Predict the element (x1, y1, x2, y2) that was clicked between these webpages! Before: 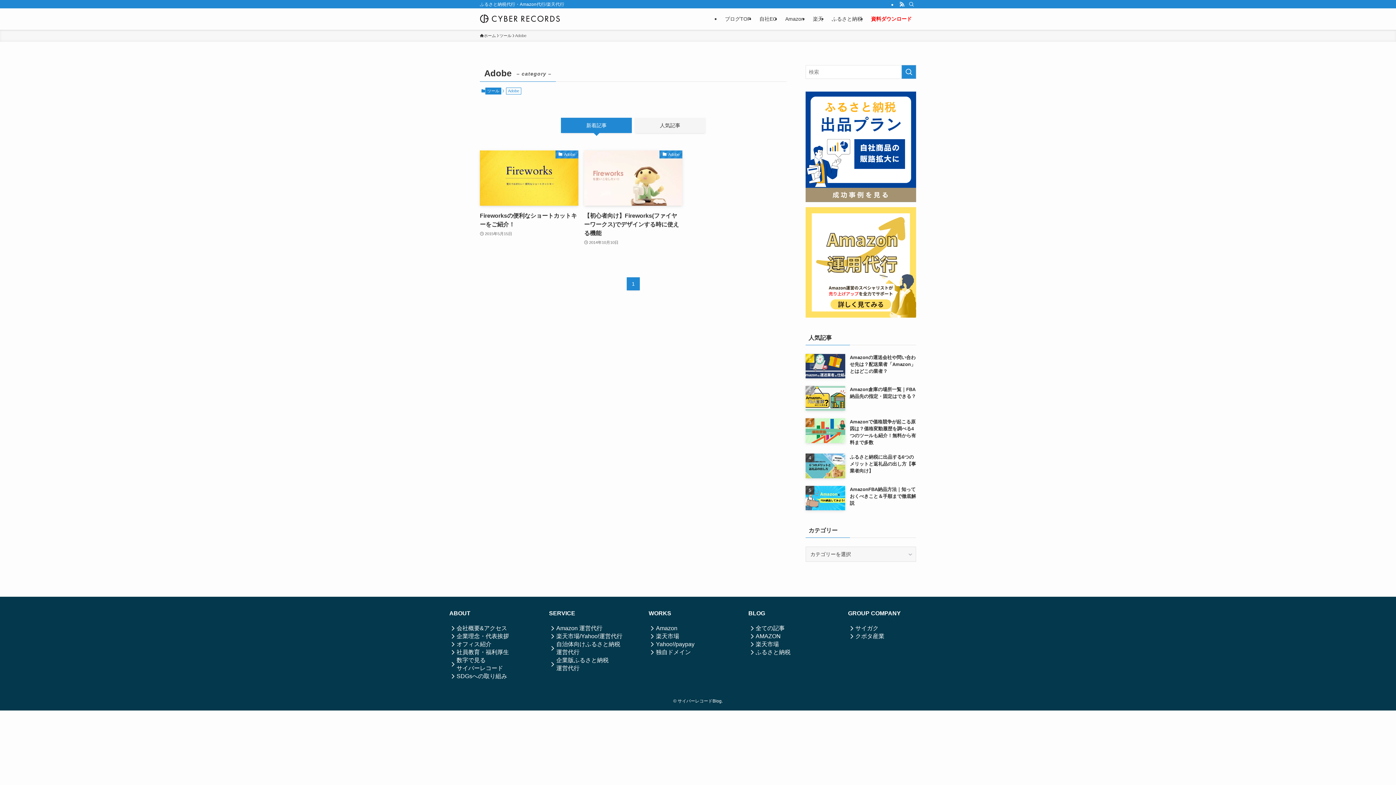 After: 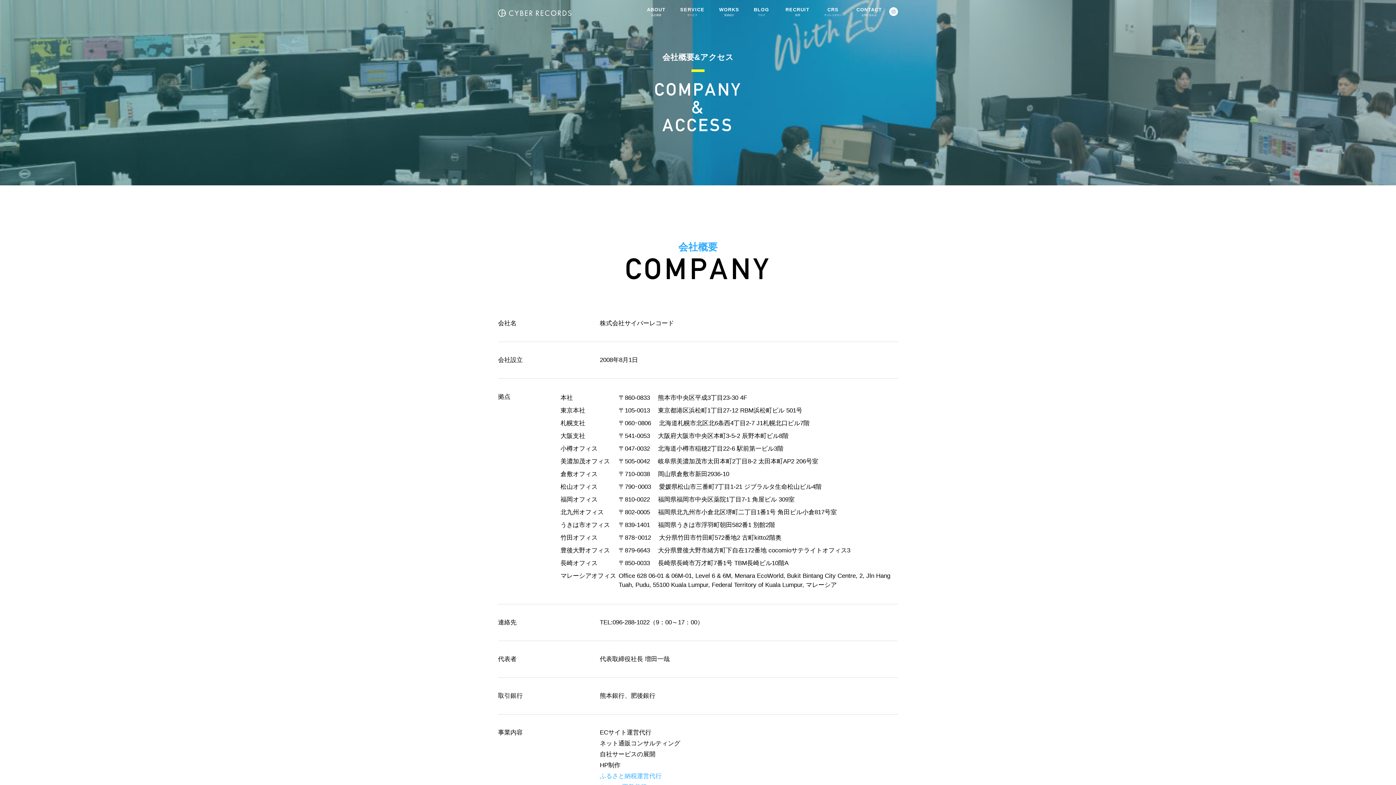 Action: bbox: (449, 624, 548, 632) label: 会社概要&アクセス